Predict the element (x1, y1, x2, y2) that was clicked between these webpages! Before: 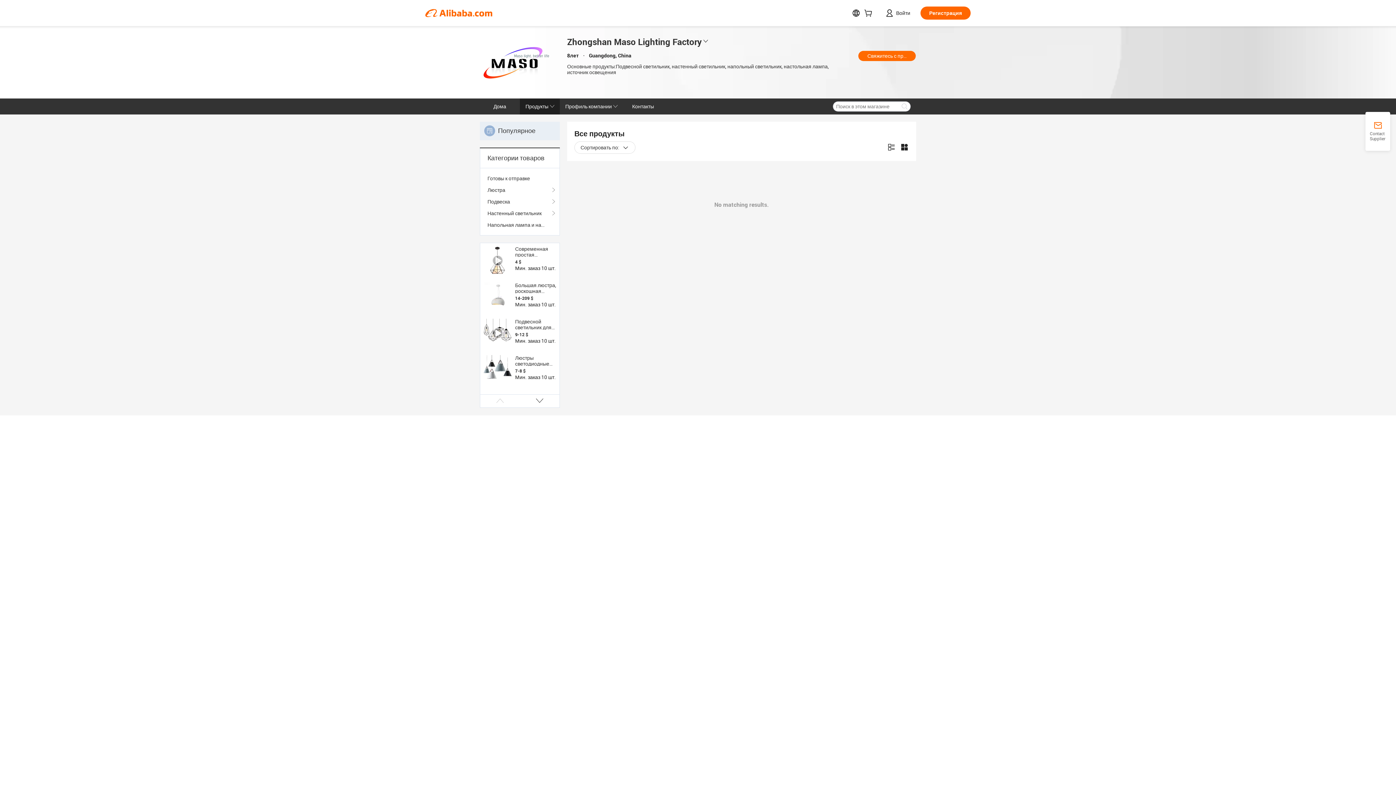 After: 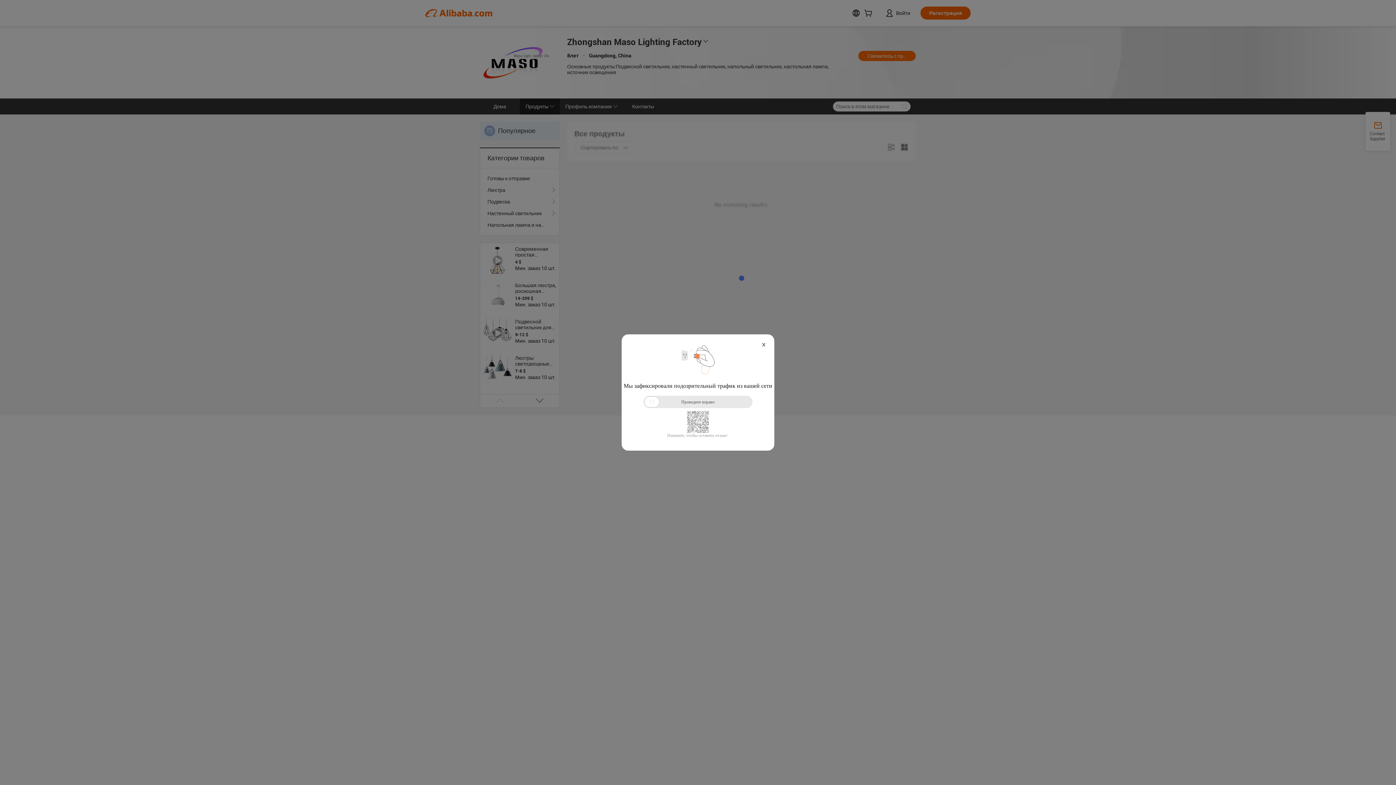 Action: bbox: (487, 207, 552, 219) label: Настенный светильник